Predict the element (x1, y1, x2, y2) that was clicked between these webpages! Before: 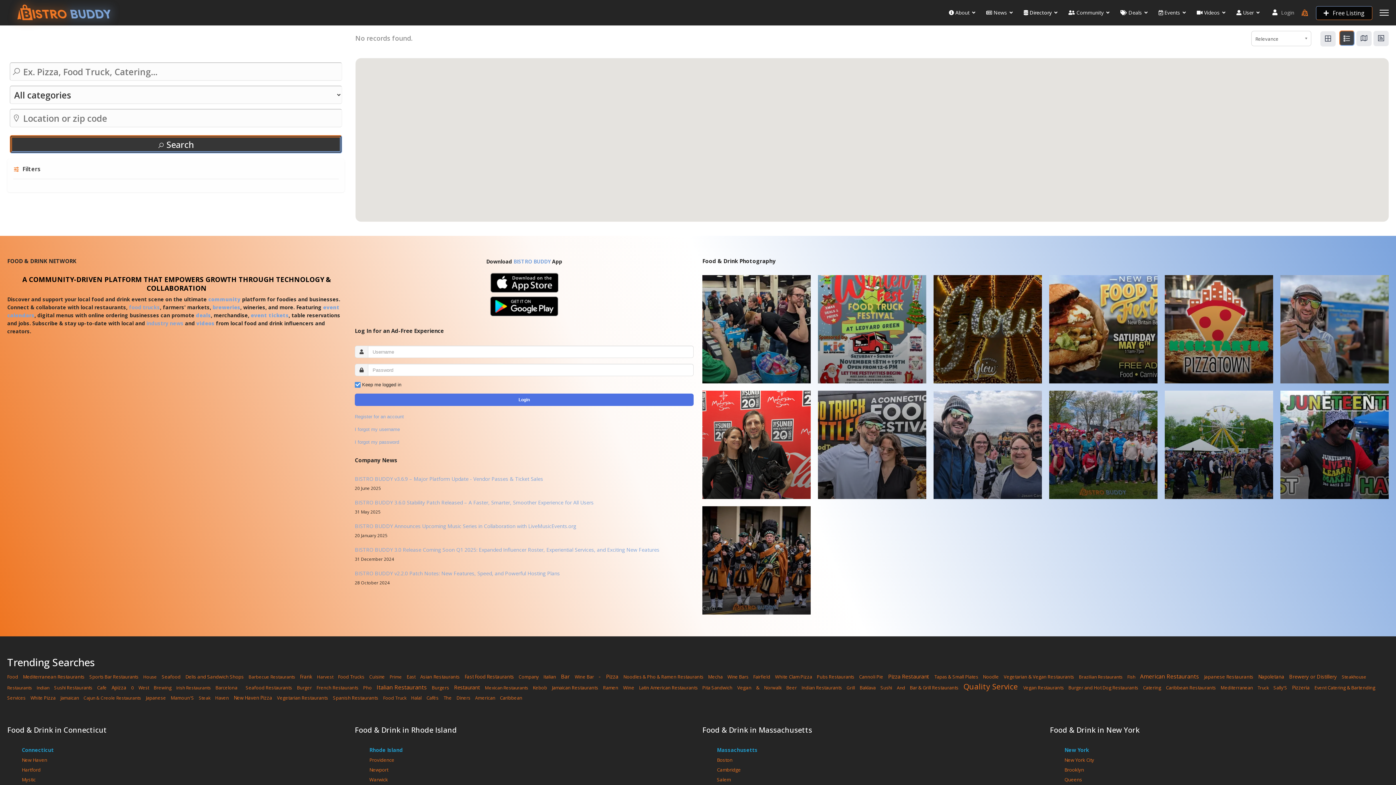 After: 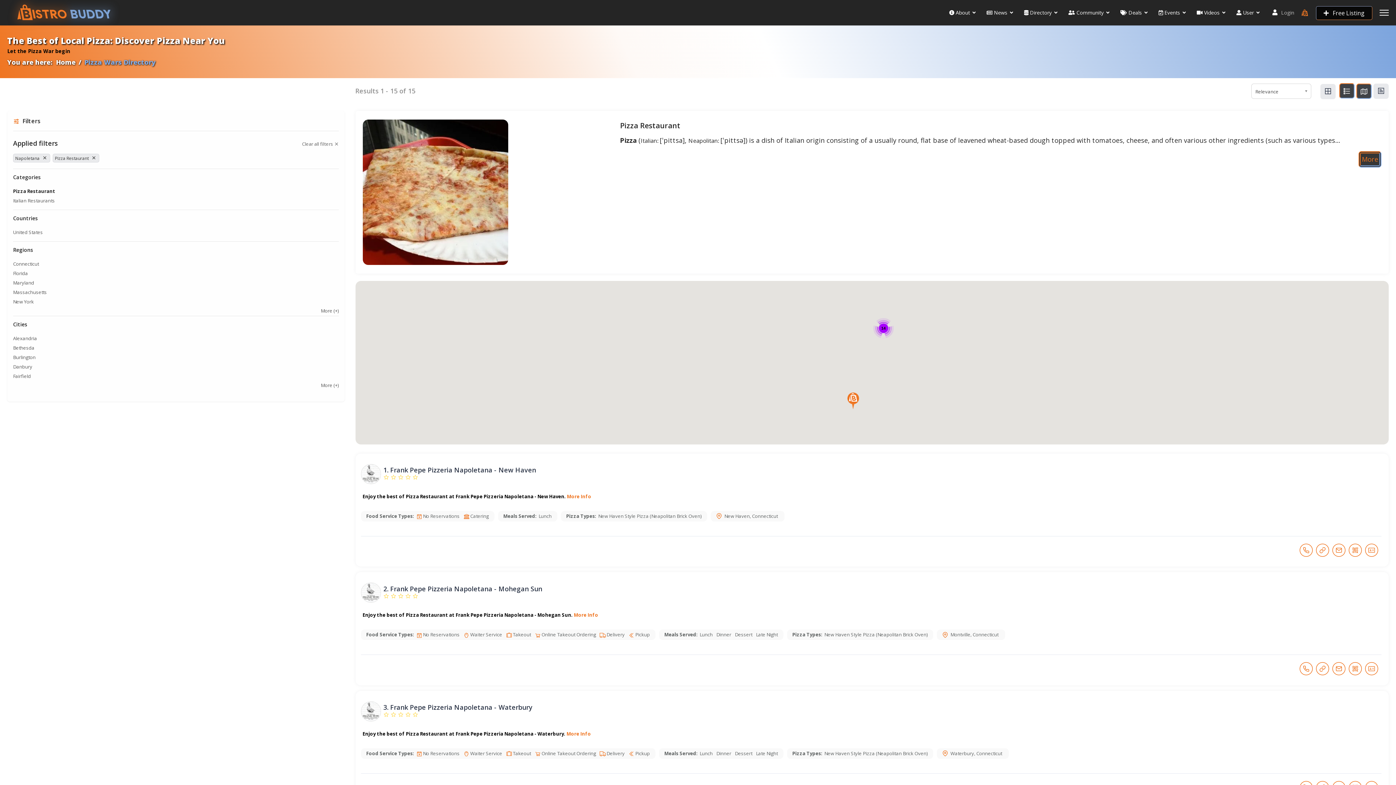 Action: bbox: (1258, 673, 1289, 683) label: Napoletana 